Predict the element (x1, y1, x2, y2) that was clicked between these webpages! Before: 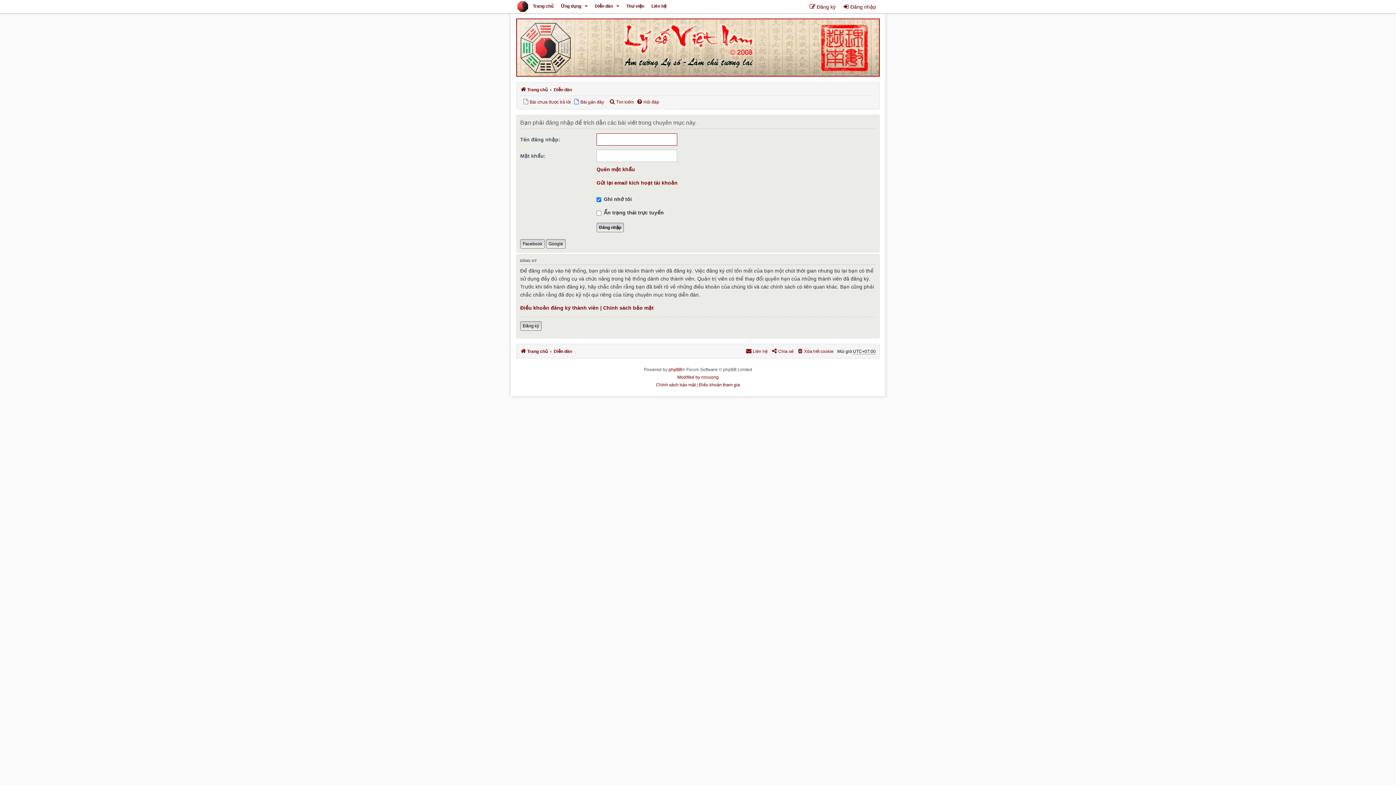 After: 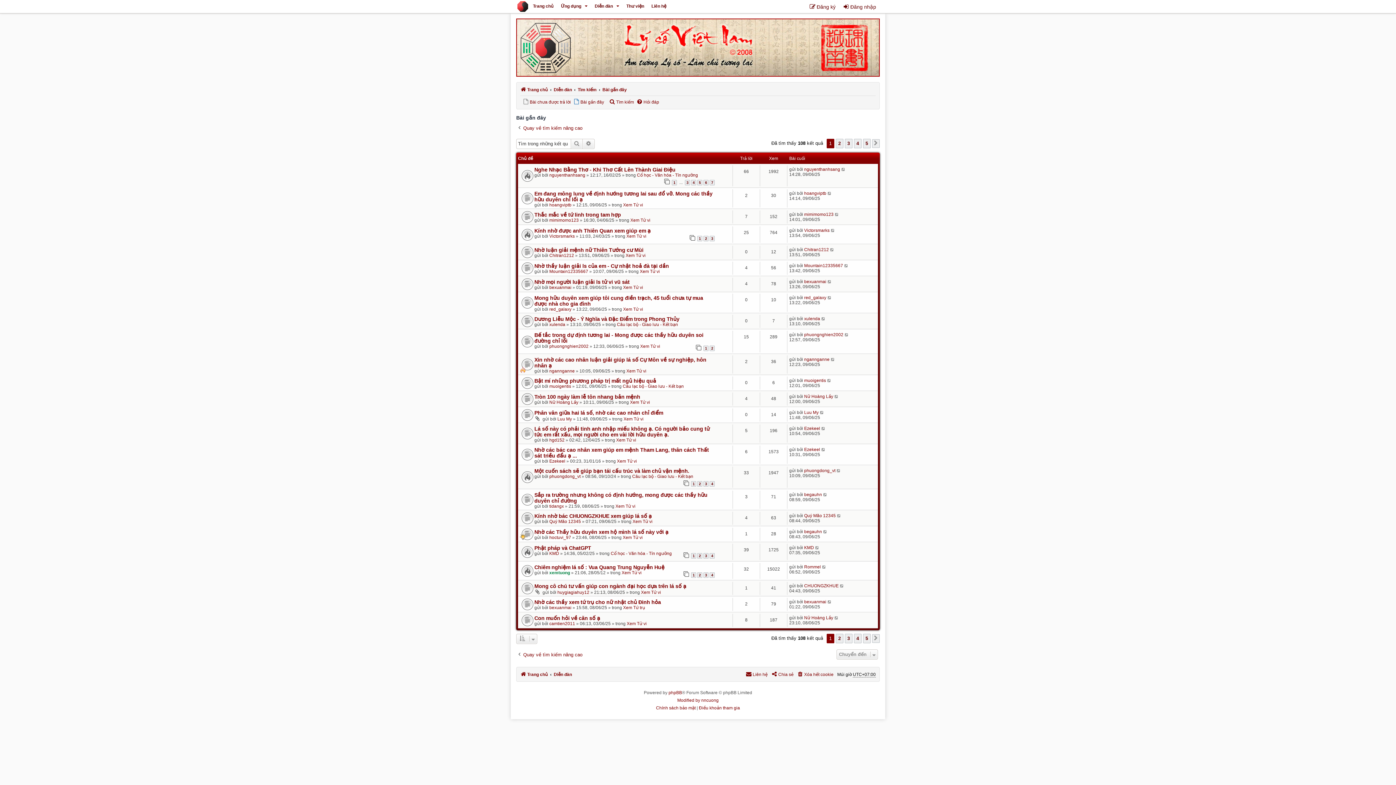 Action: label: Bài gần đây bbox: (573, 97, 604, 106)